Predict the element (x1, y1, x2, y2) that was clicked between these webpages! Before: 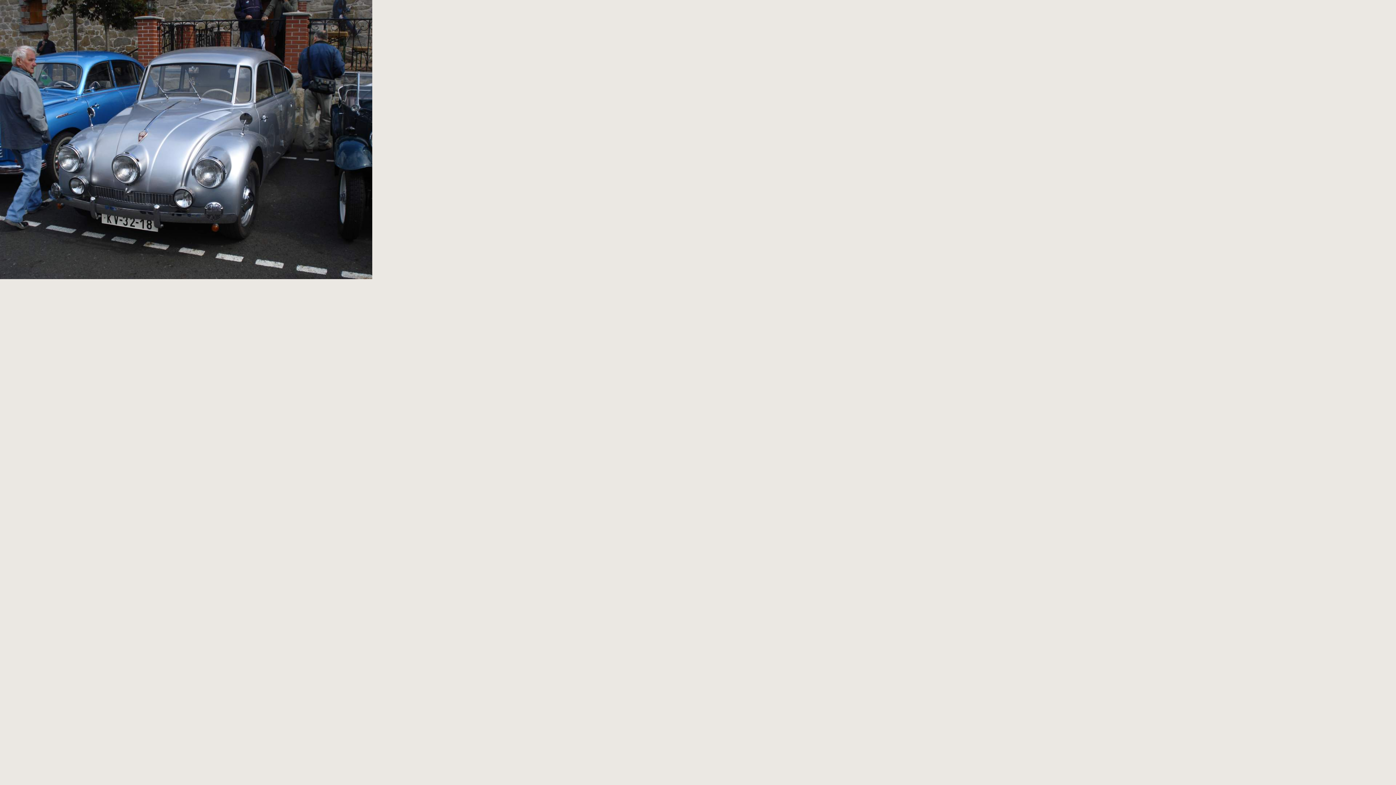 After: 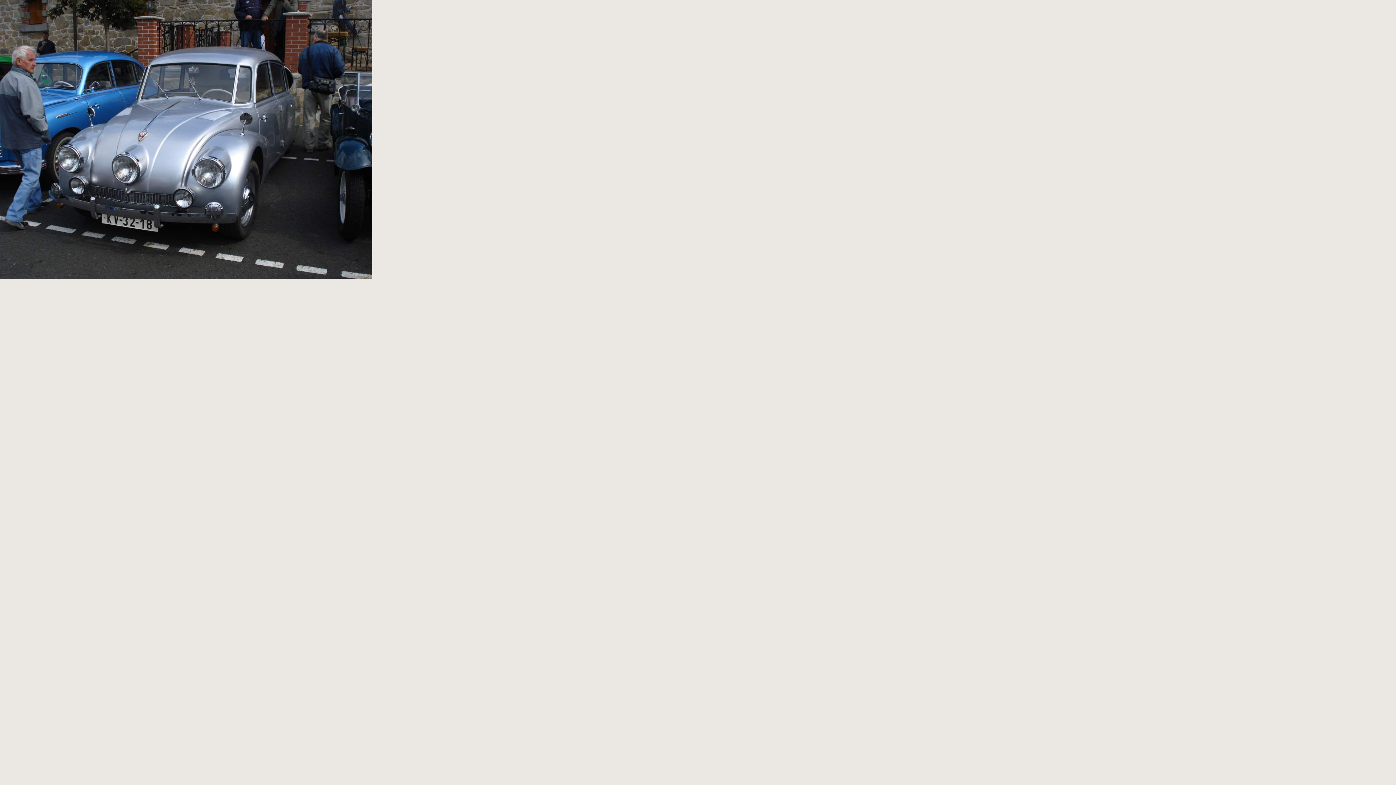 Action: bbox: (0, 274, 372, 280)